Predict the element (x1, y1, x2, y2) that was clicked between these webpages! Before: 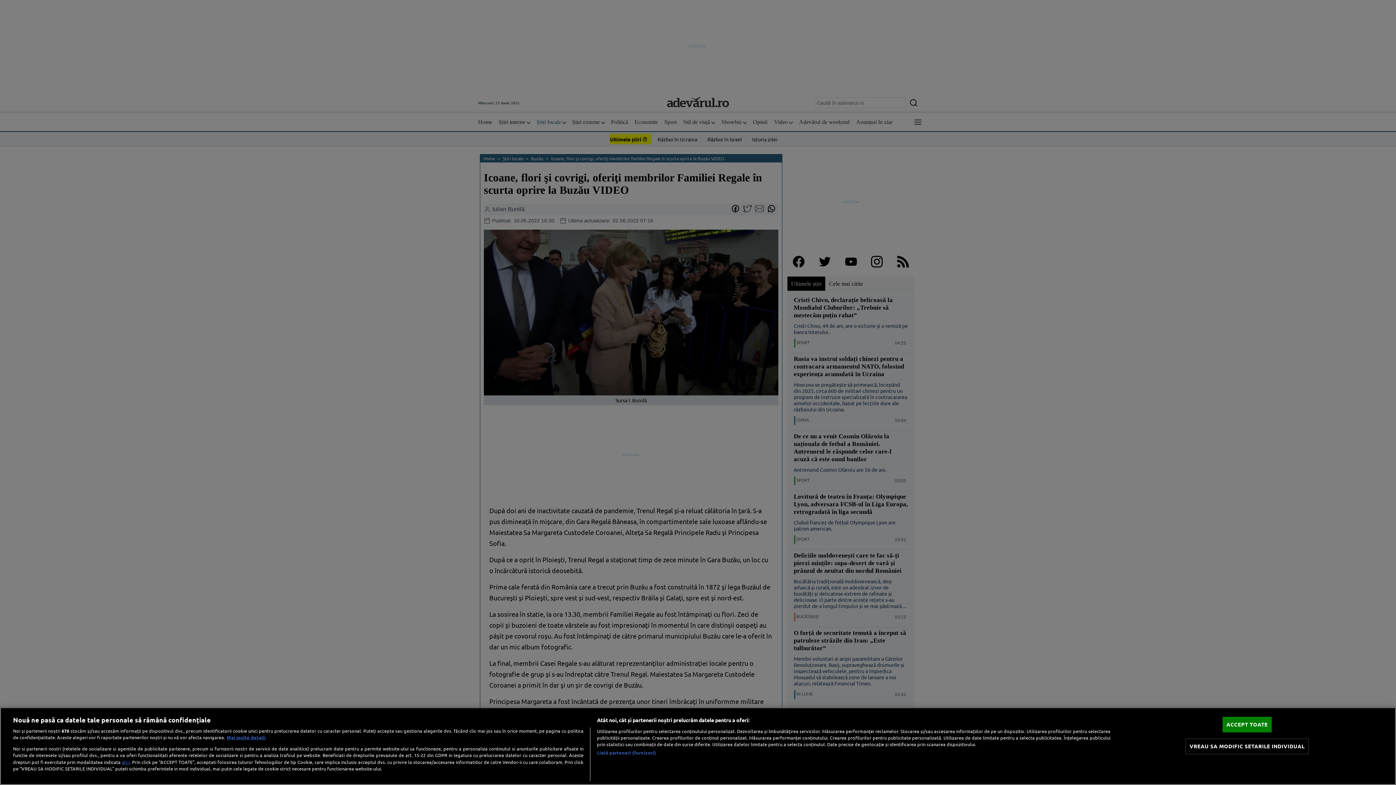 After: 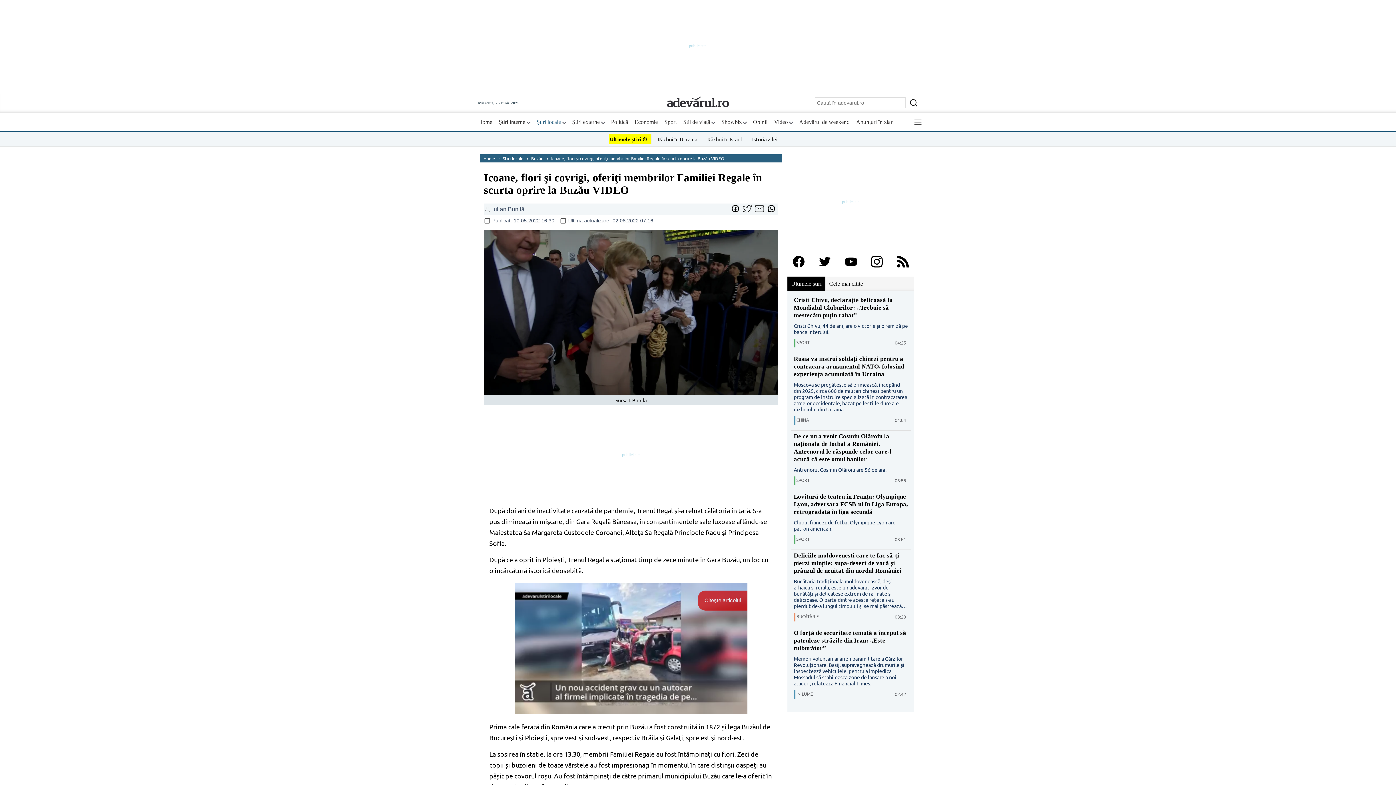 Action: label: ACCEPT TOATE bbox: (1222, 717, 1272, 732)